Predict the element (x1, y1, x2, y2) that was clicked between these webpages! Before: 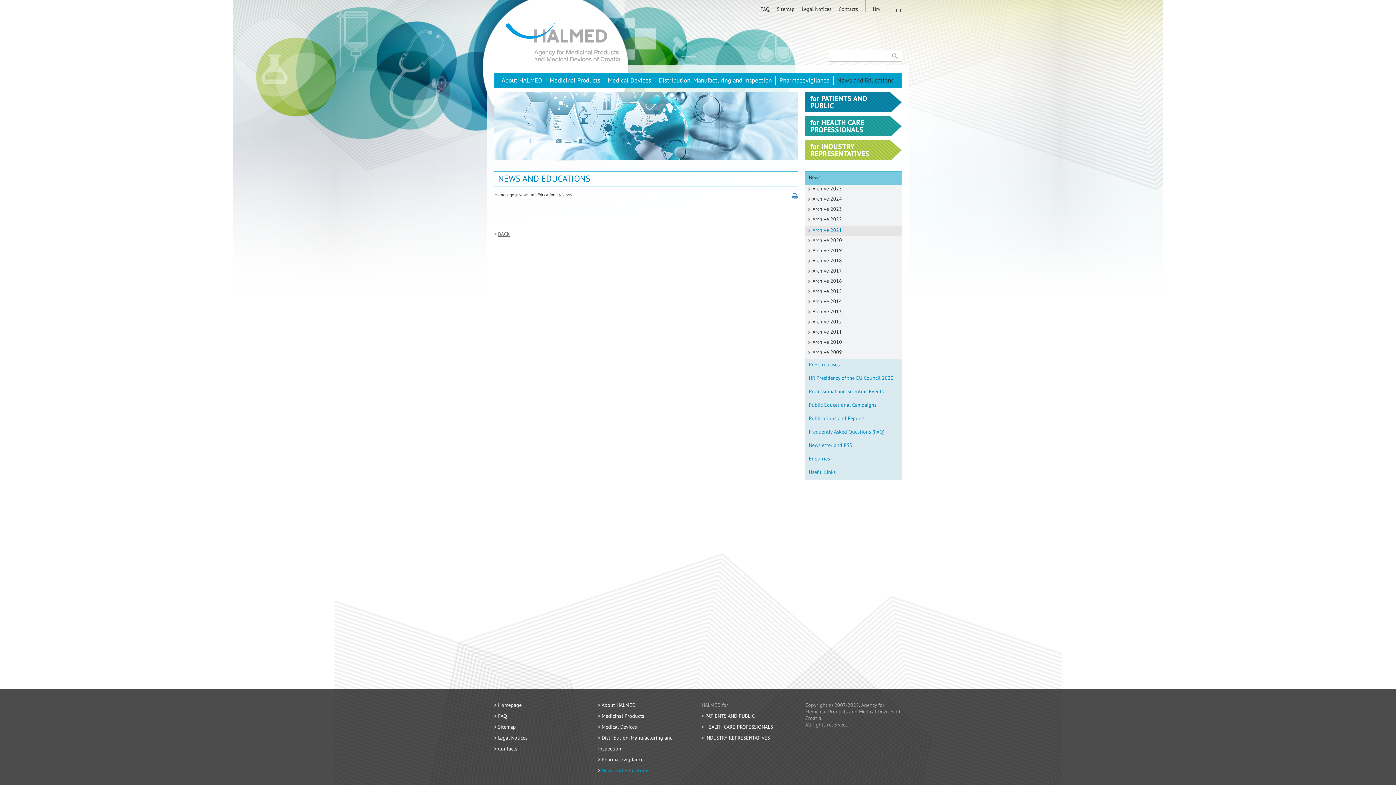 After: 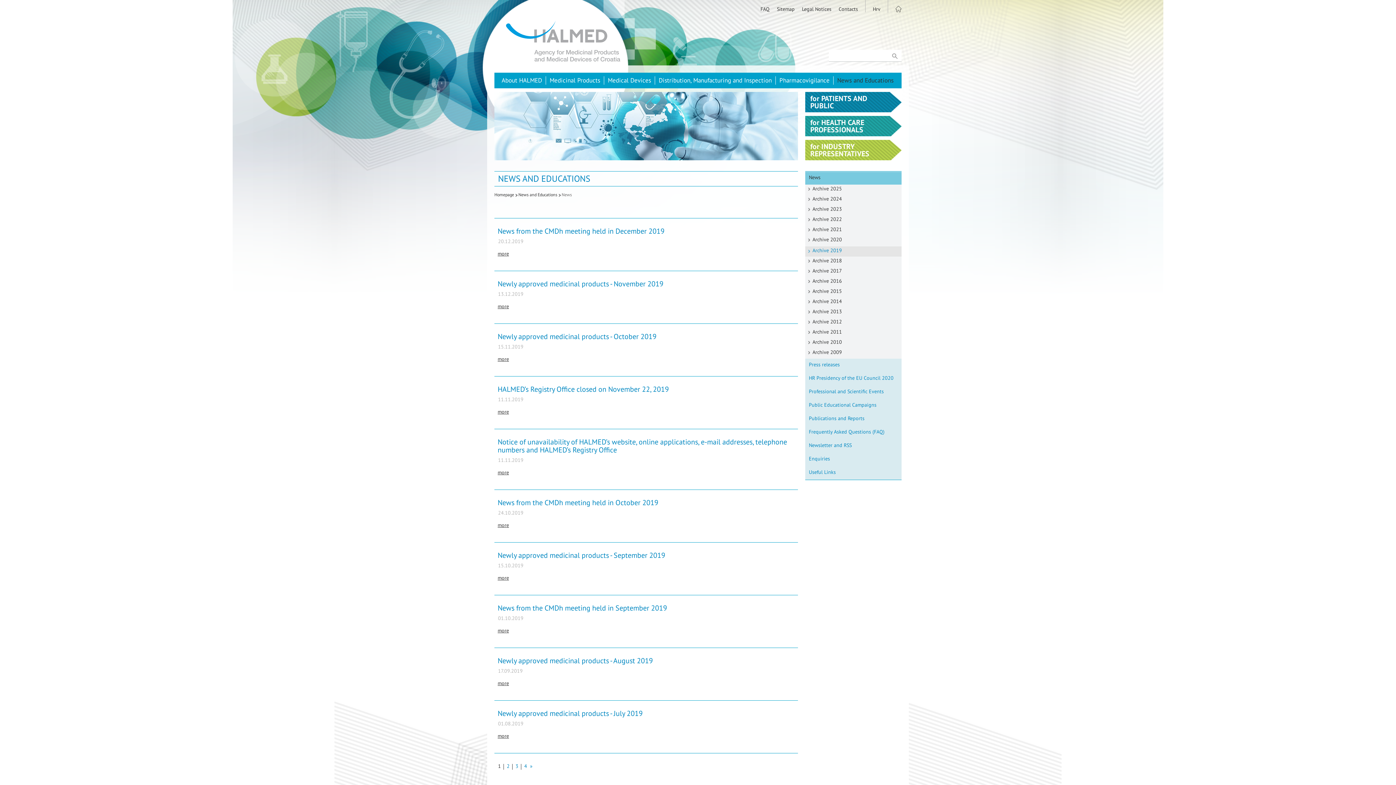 Action: bbox: (805, 246, 901, 257) label: Archive 2019